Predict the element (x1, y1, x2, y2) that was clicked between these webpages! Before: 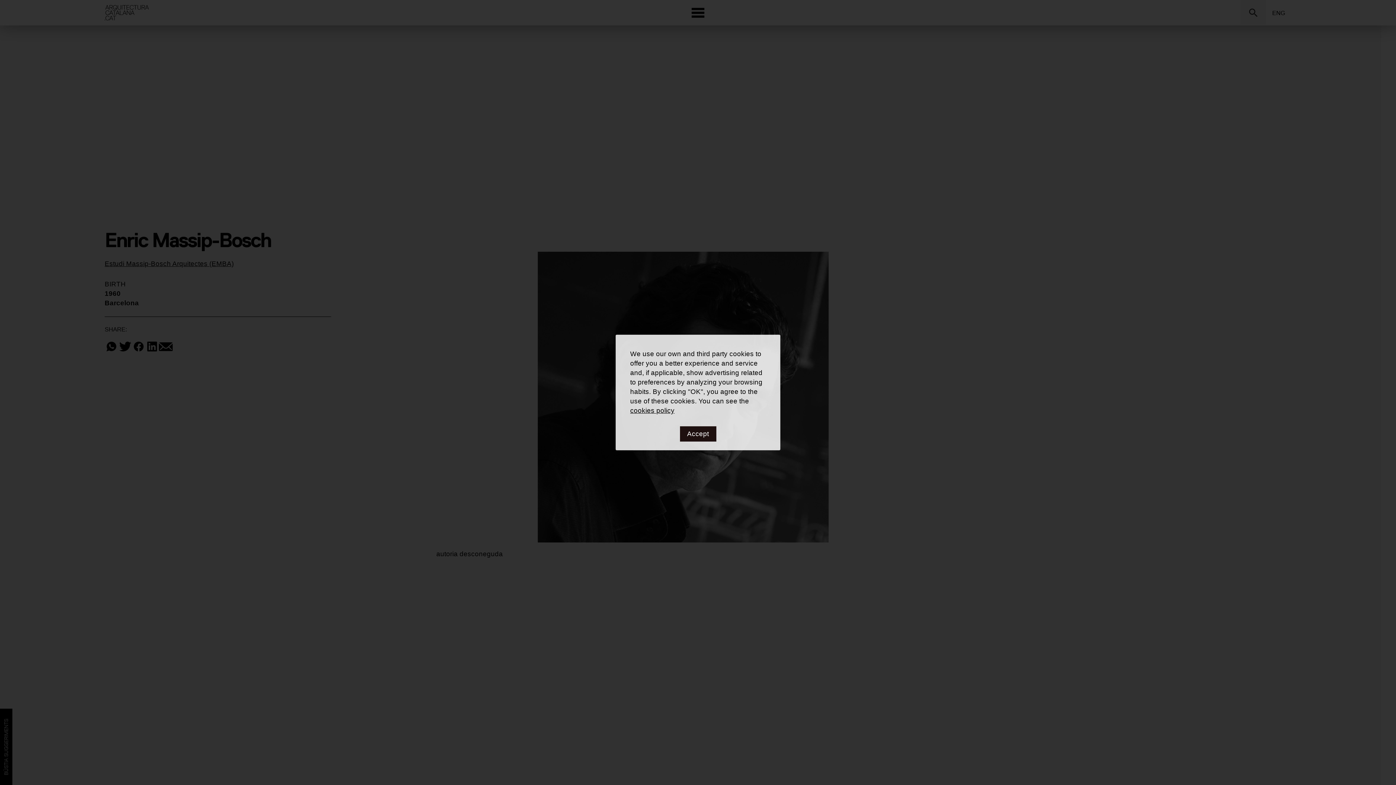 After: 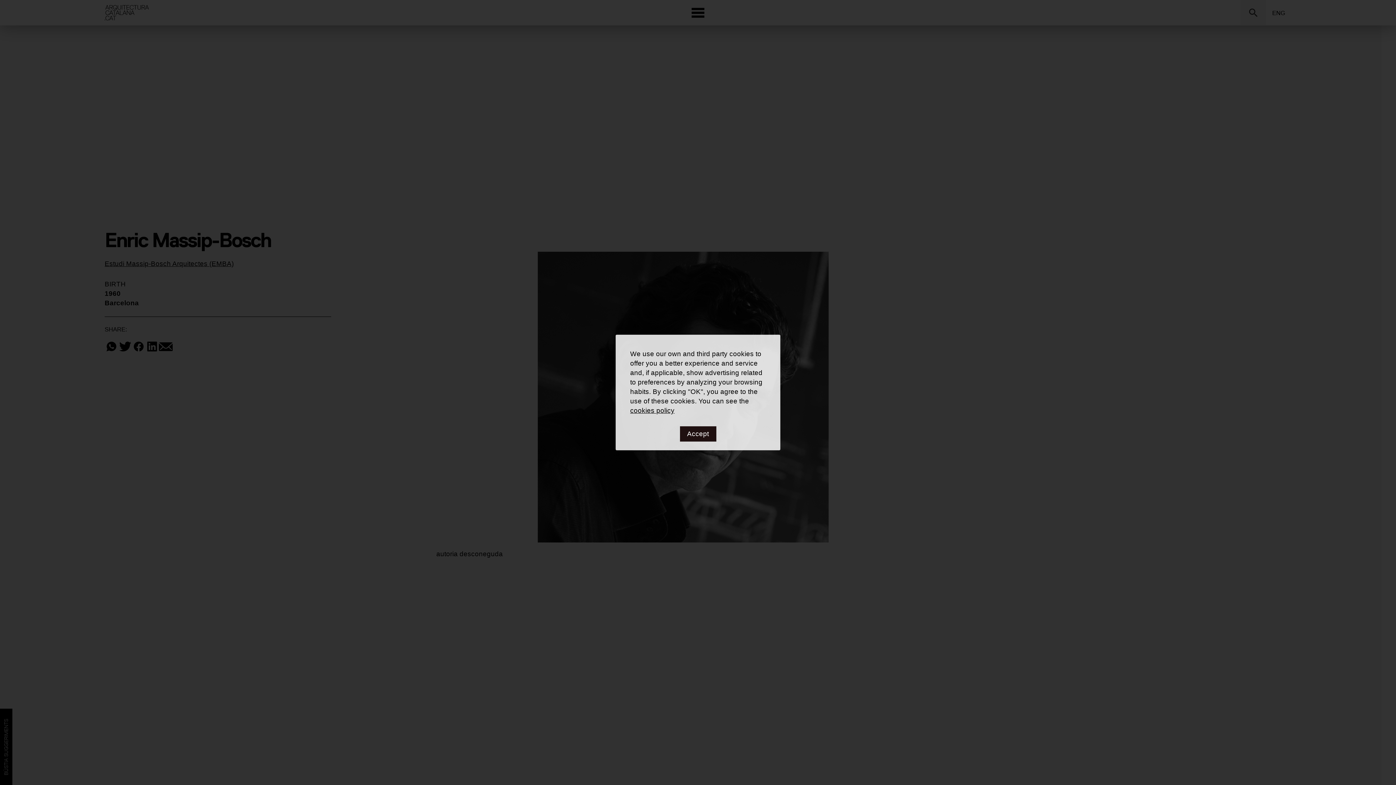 Action: bbox: (630, 406, 674, 414) label: cookies policy